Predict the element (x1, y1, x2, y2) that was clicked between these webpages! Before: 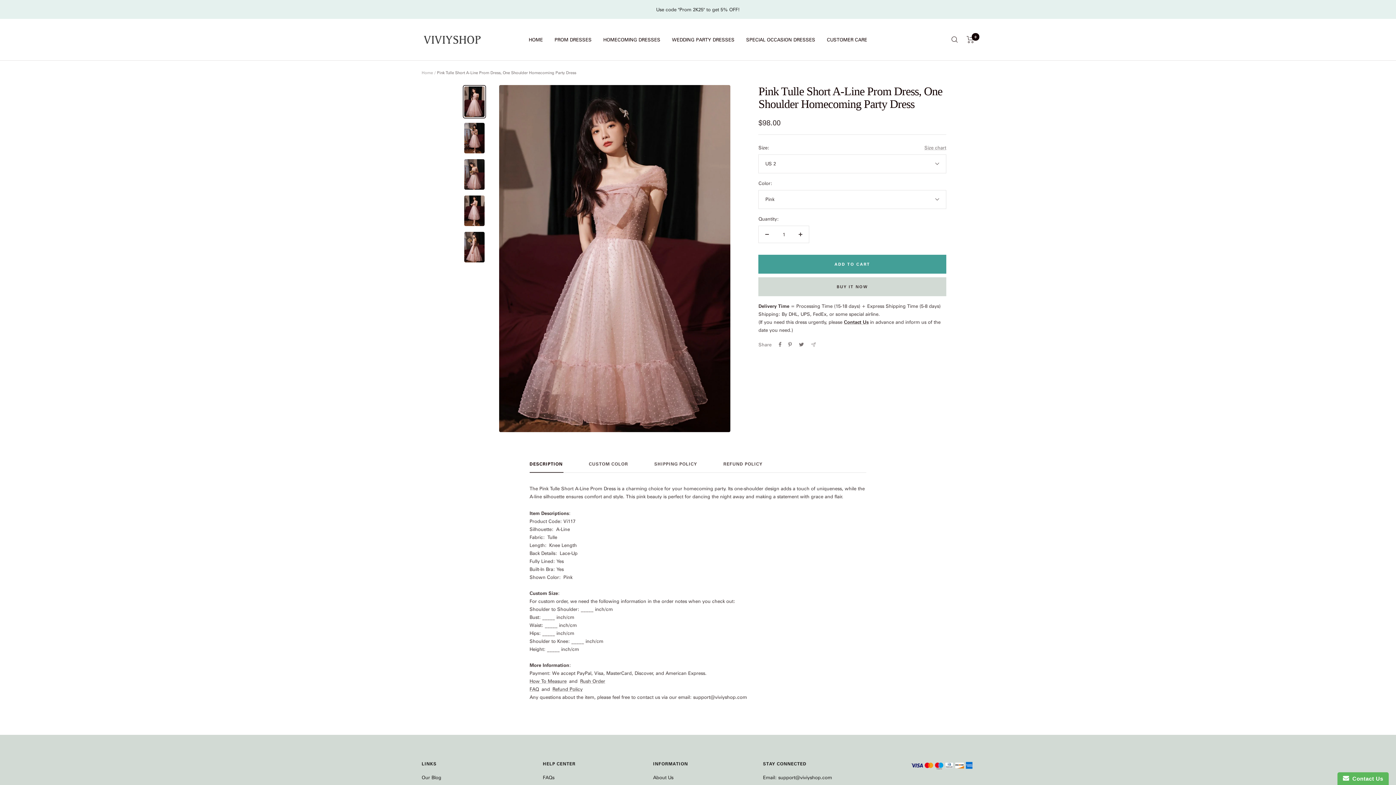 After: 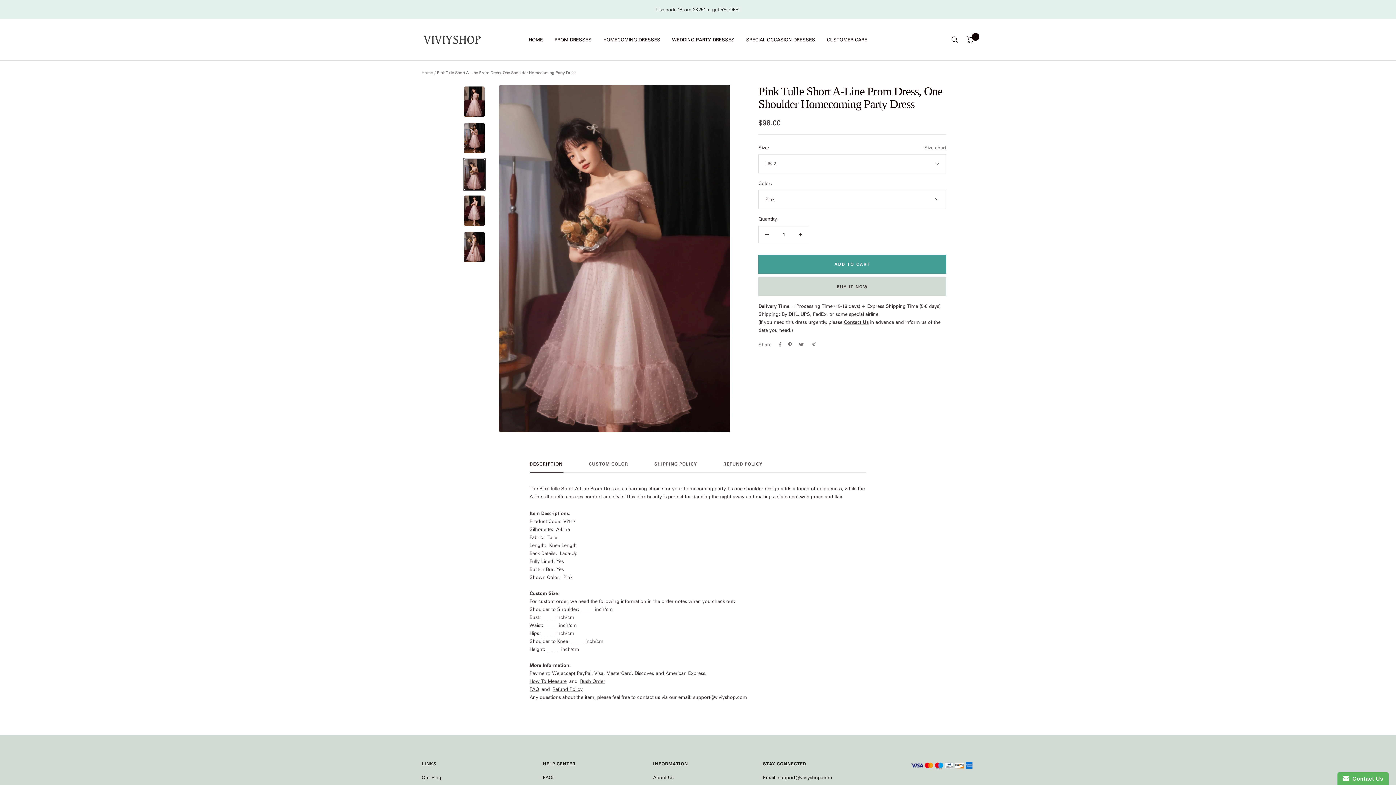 Action: bbox: (462, 157, 486, 191)